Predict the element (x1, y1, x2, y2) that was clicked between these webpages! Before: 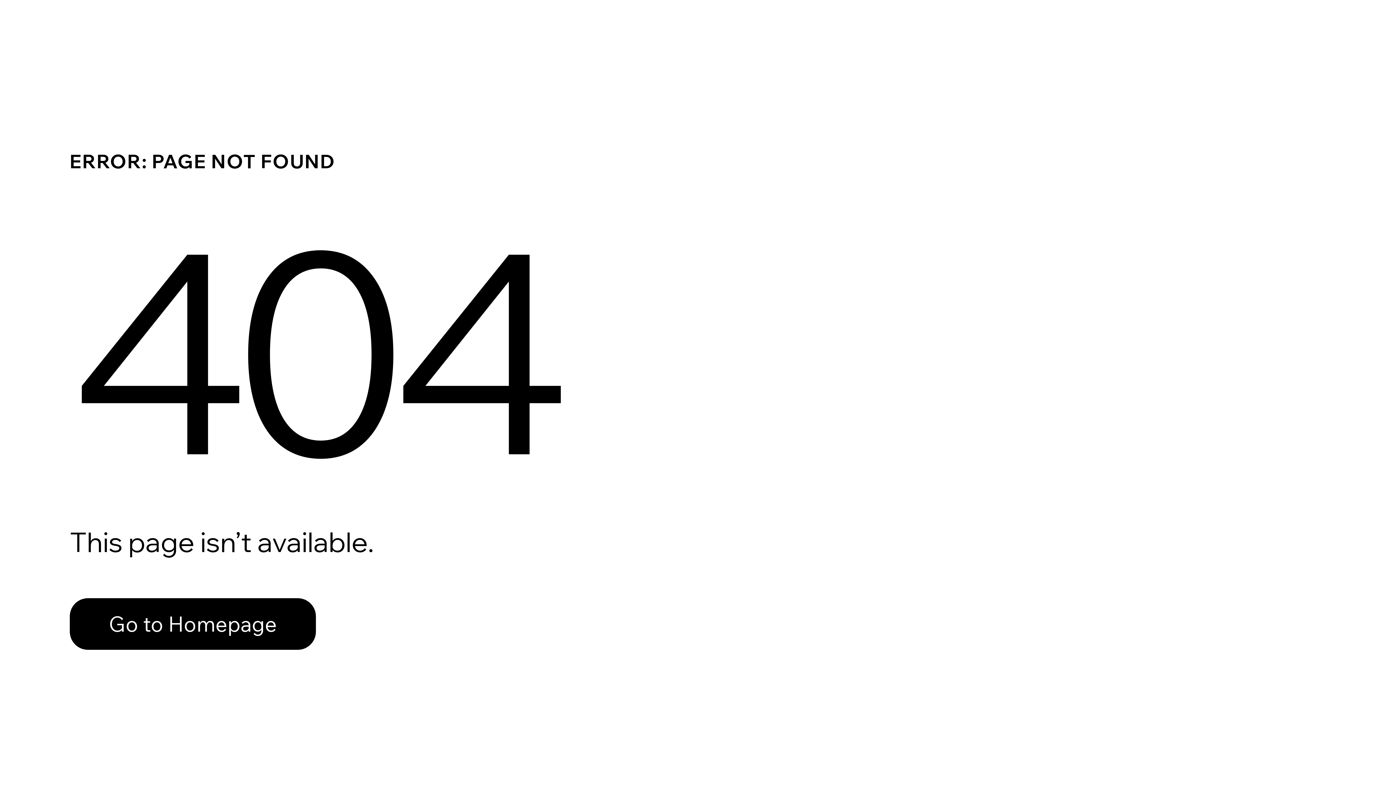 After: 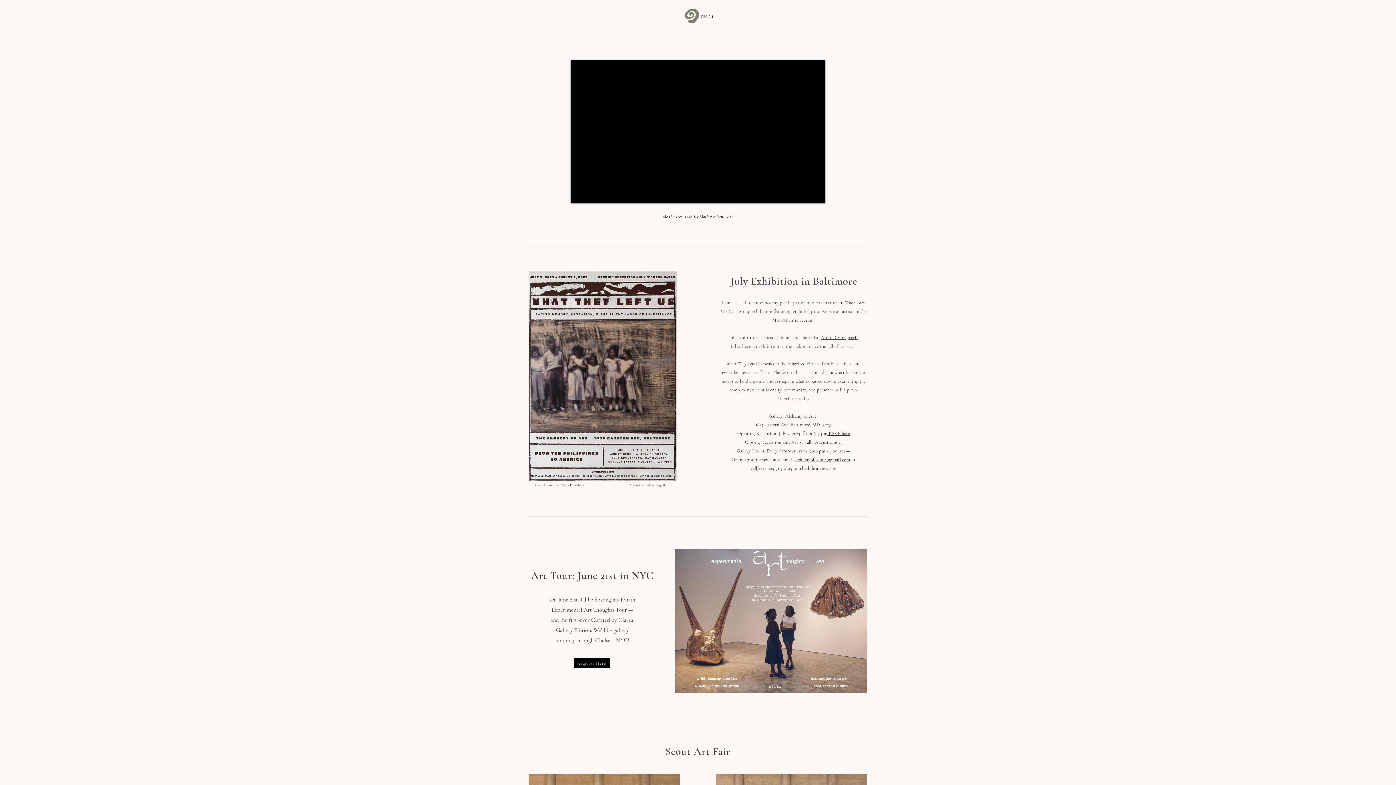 Action: bbox: (69, 598, 316, 650) label: Go to Homepage